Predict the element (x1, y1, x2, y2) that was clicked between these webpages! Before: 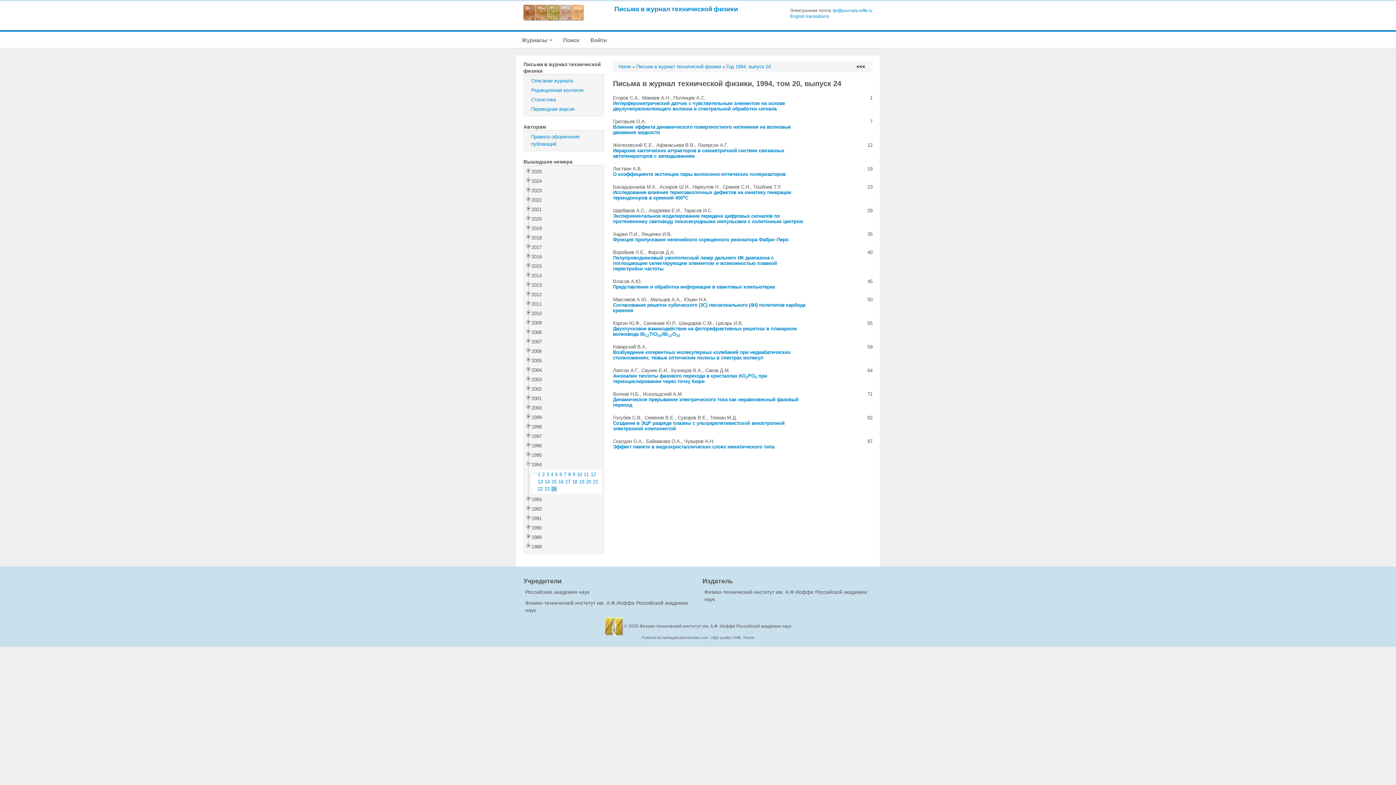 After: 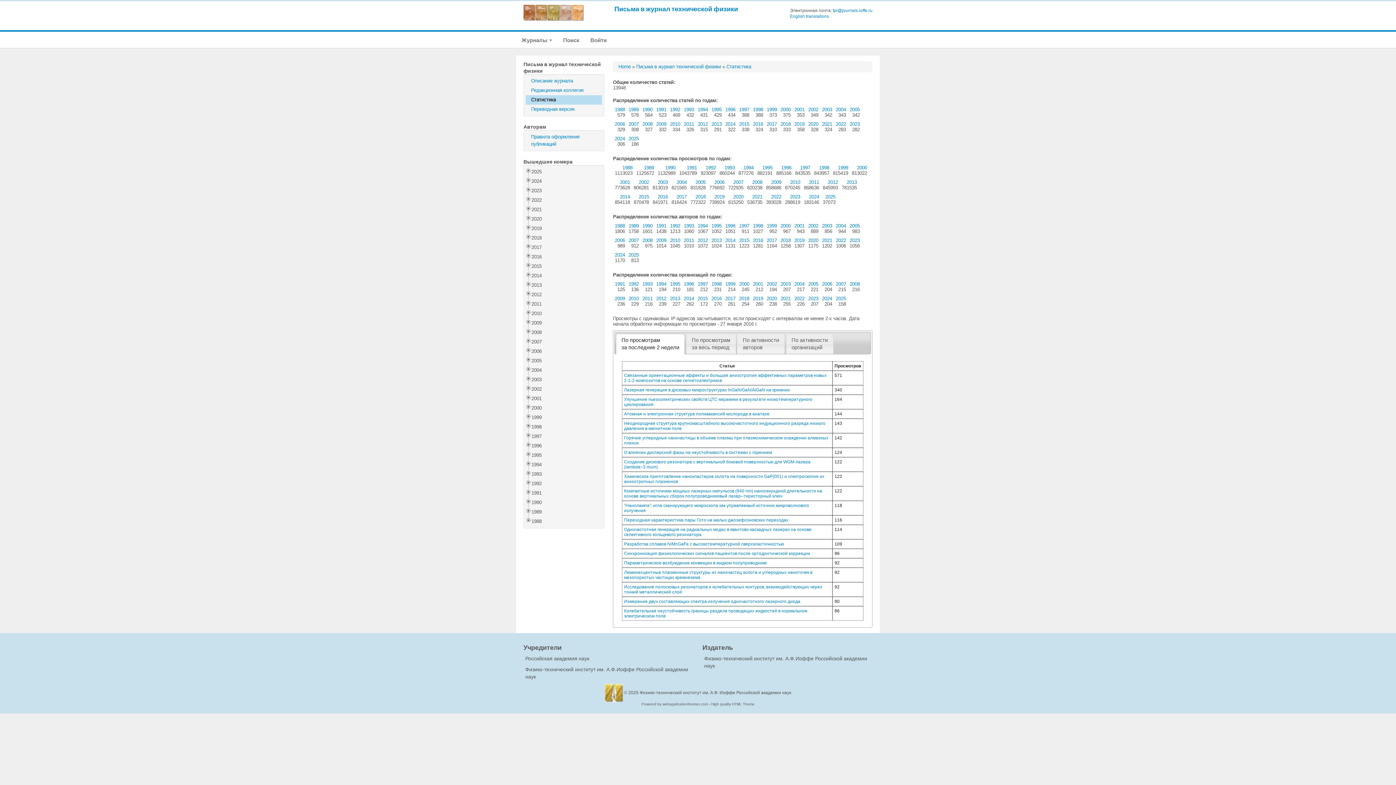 Action: label: Статистика bbox: (525, 95, 602, 104)